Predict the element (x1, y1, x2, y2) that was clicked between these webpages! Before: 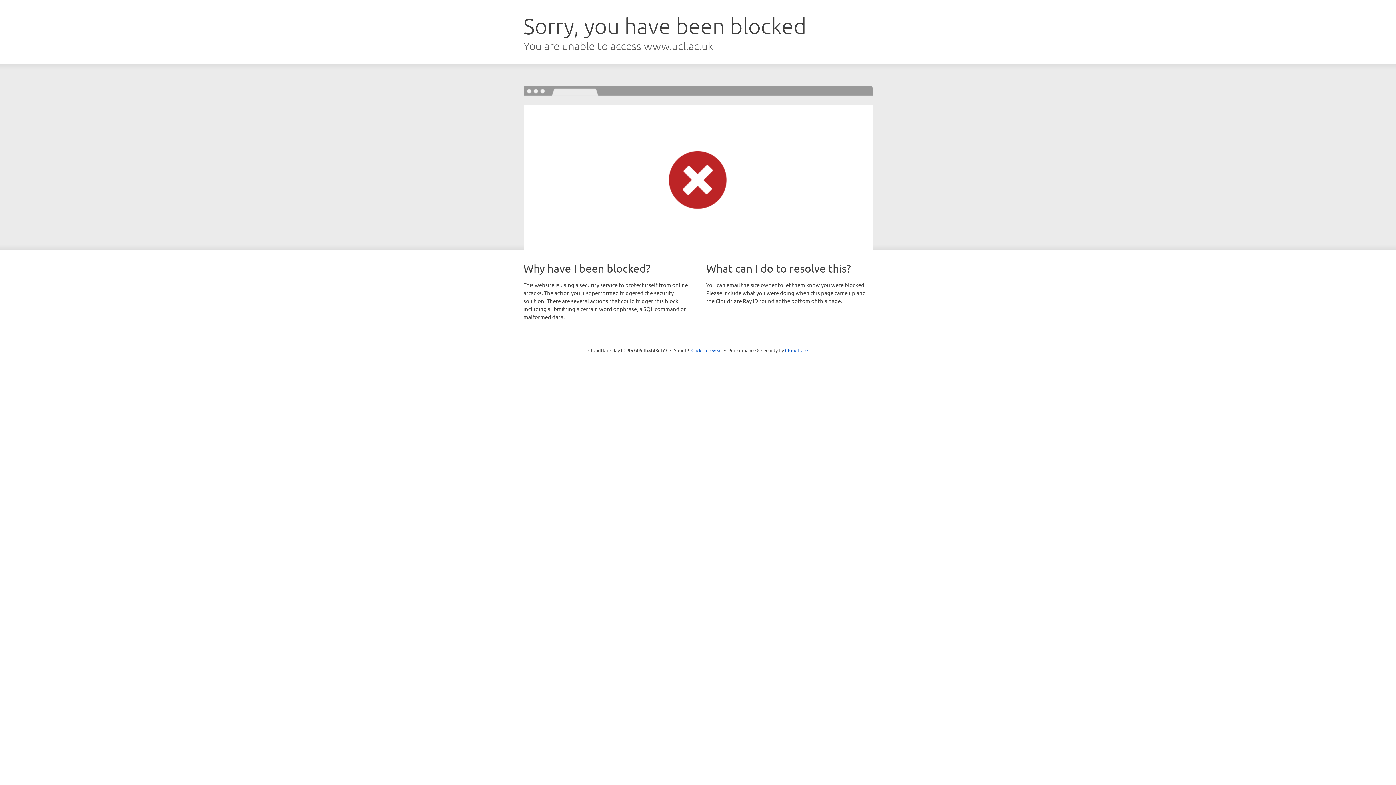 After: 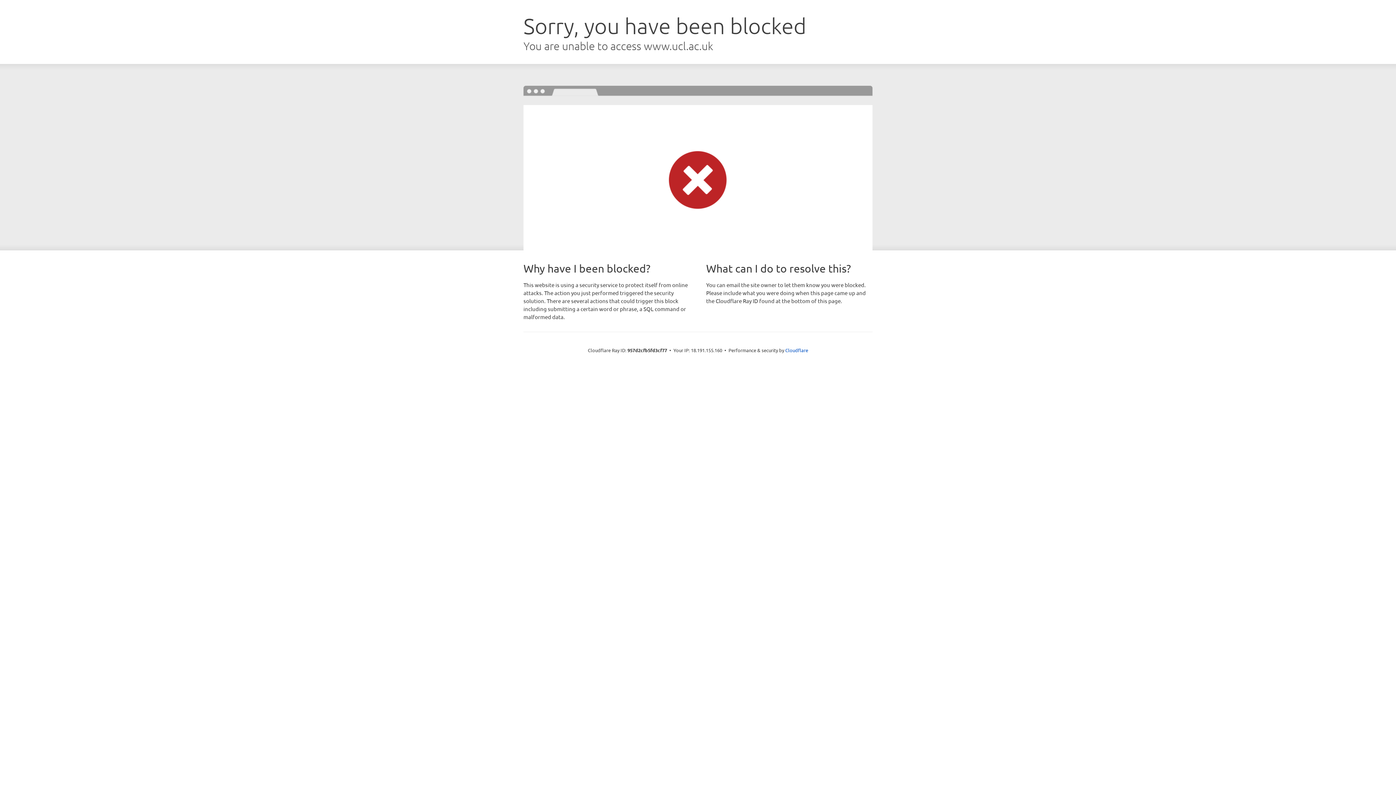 Action: label: Click to reveal bbox: (691, 346, 722, 353)